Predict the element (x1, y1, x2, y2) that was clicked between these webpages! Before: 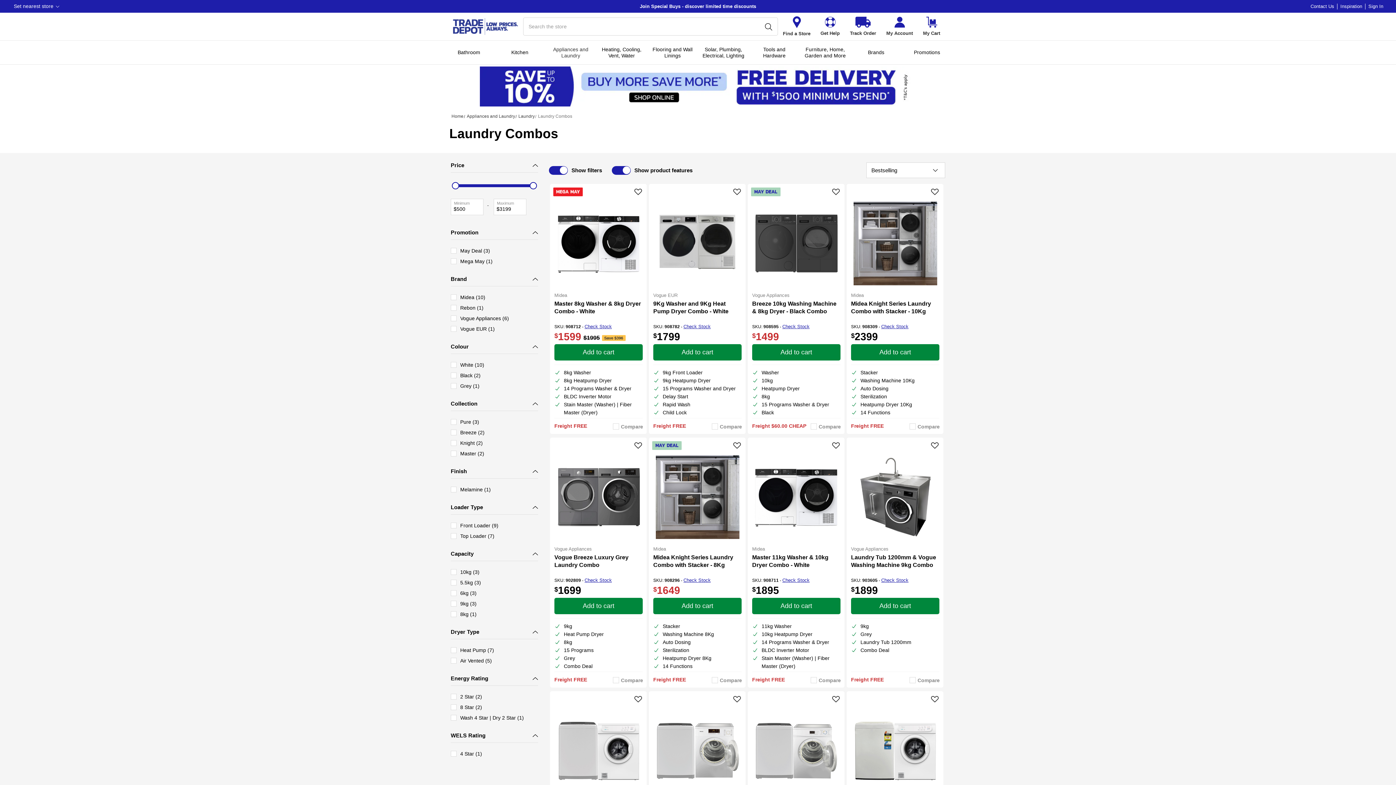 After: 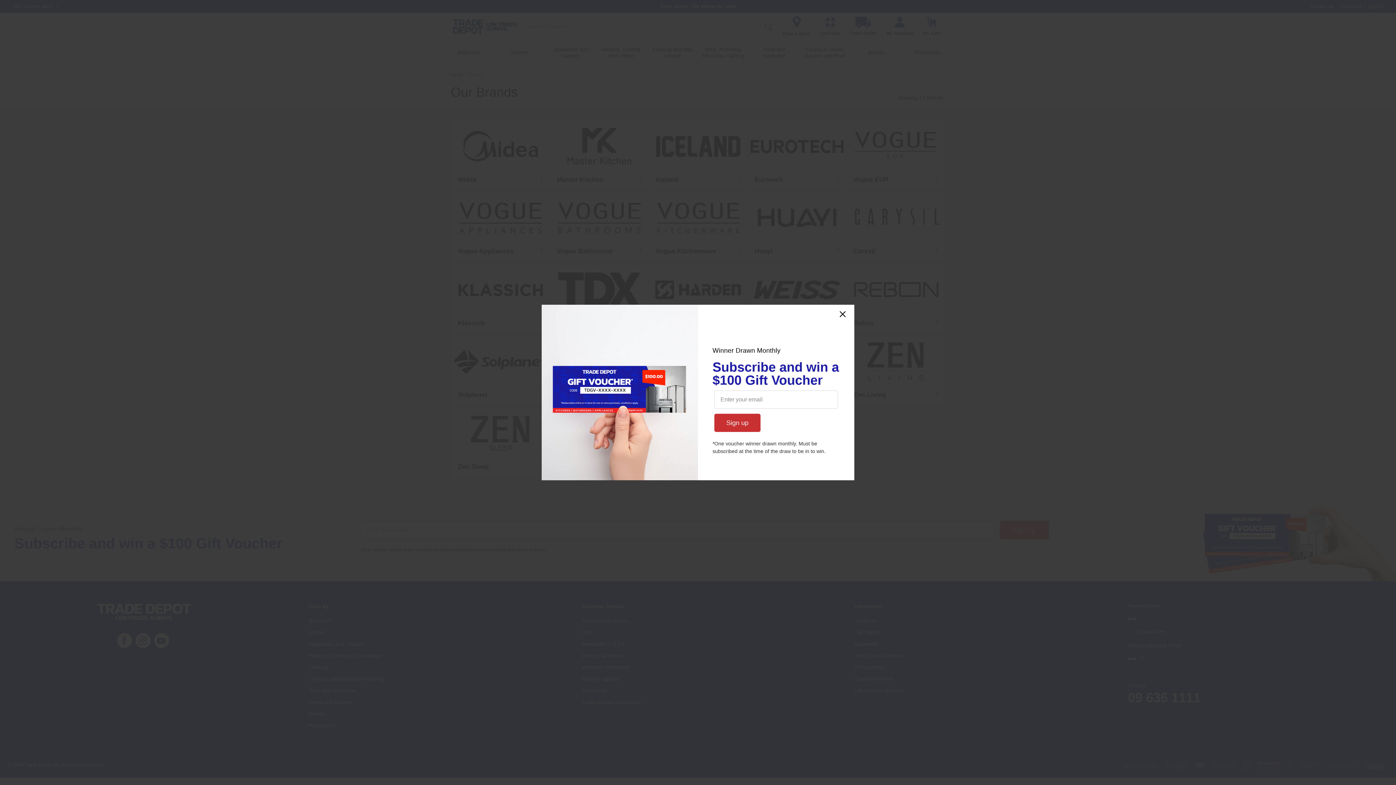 Action: label: Brands bbox: (868, 40, 884, 64)